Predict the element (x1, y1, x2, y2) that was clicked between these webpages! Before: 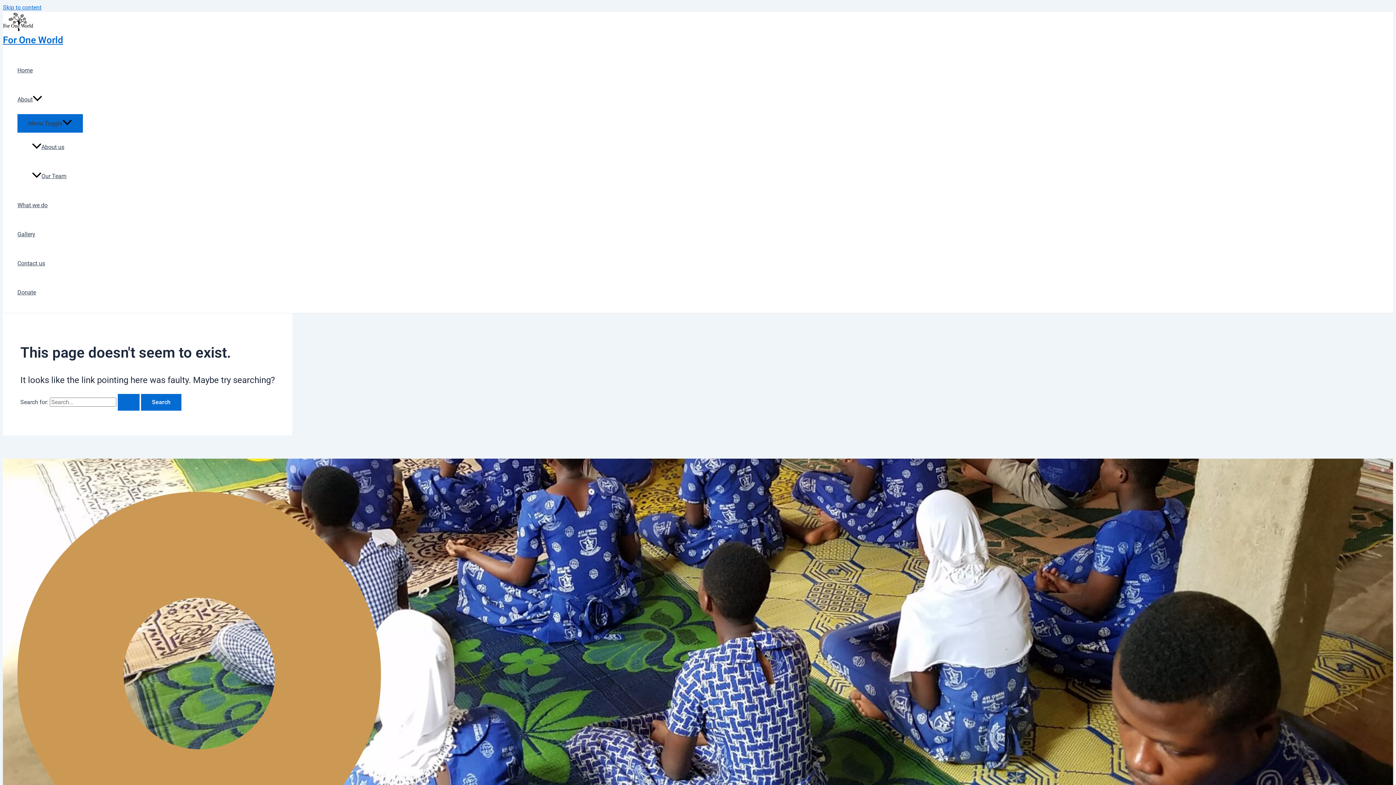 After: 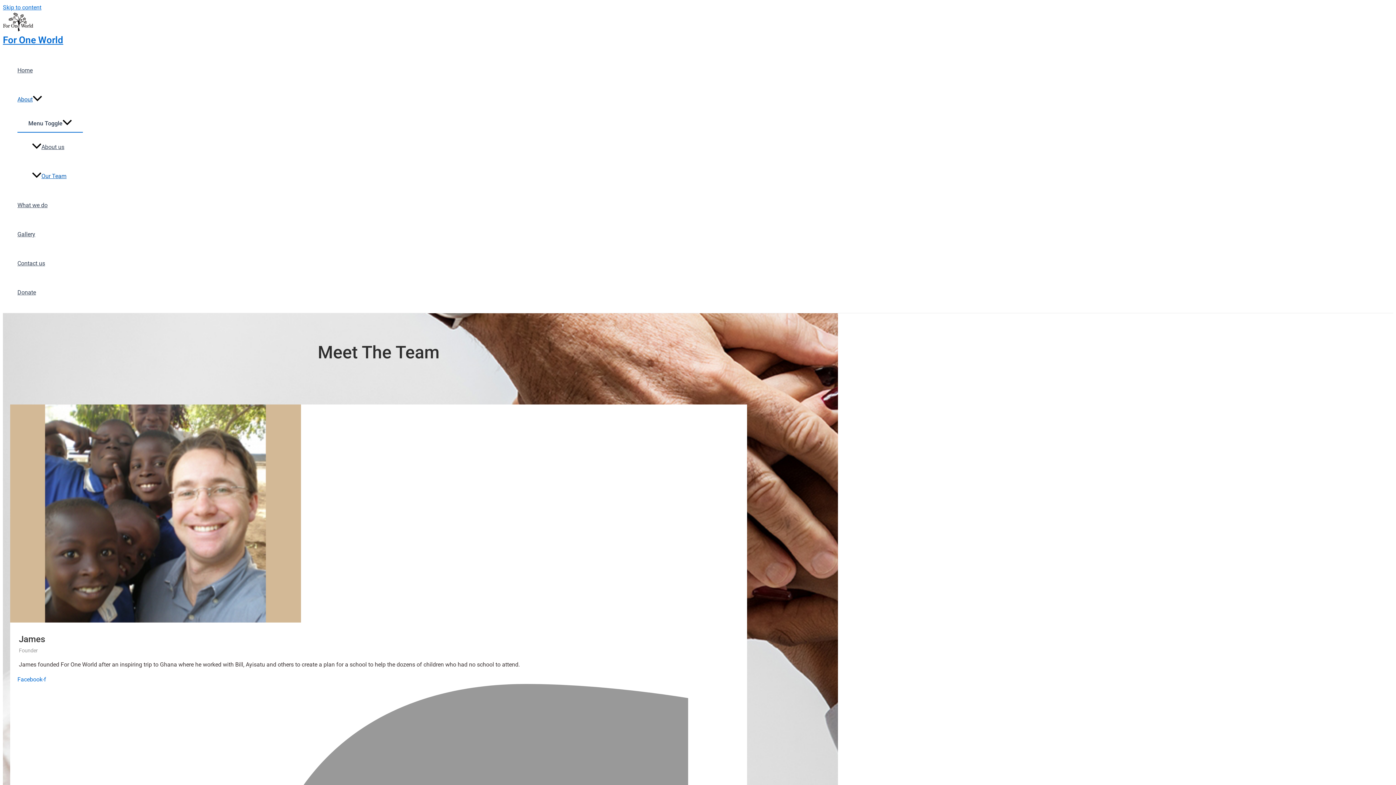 Action: label: Our Team bbox: (32, 161, 82, 190)